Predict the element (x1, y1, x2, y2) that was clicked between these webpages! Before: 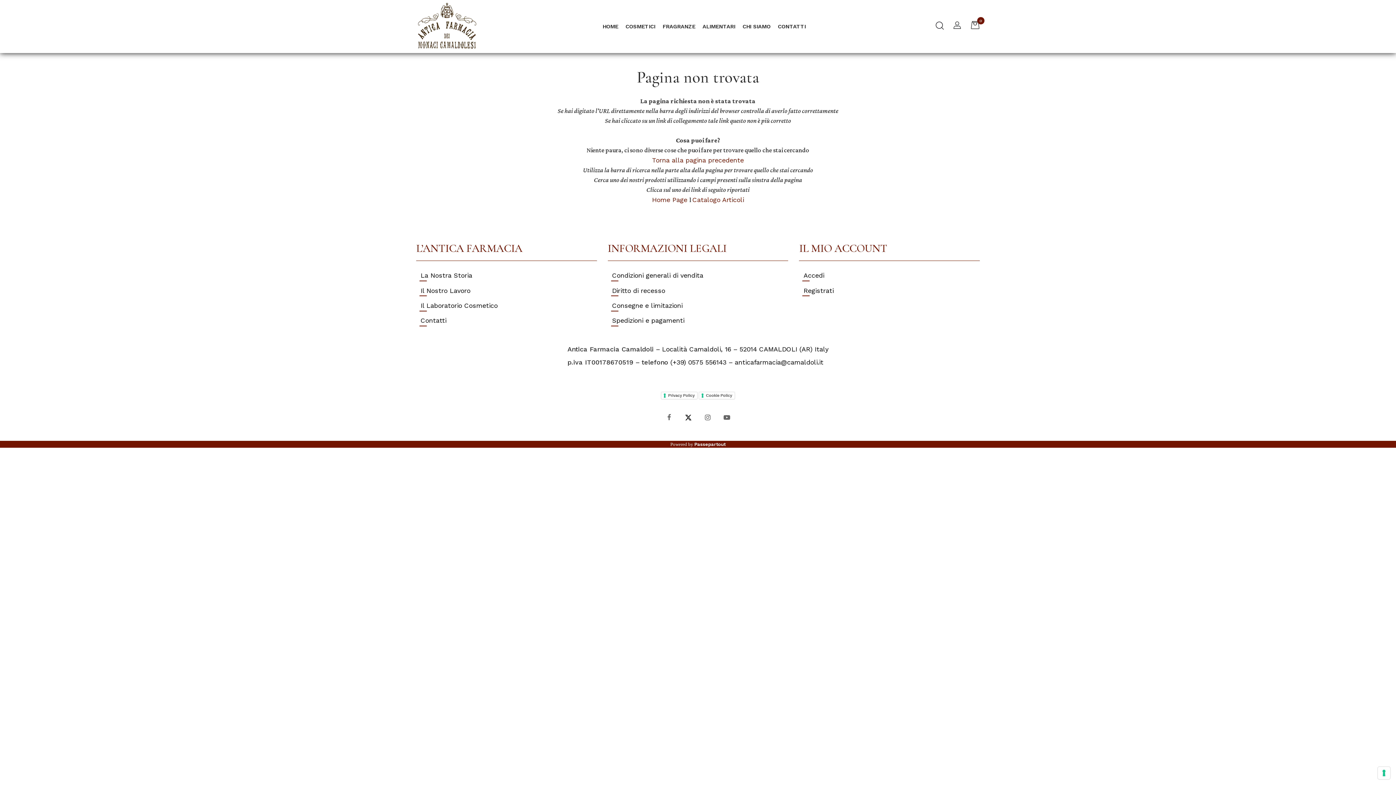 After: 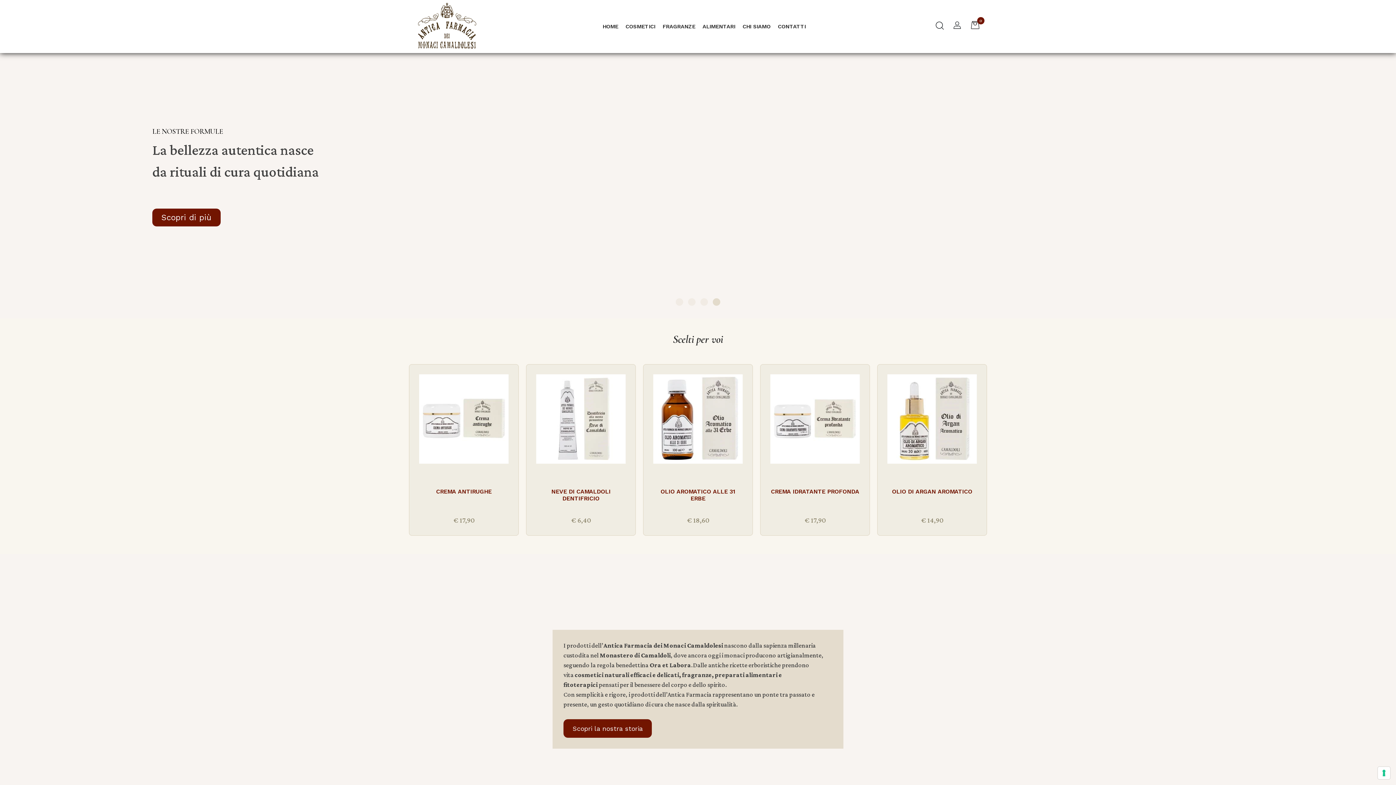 Action: bbox: (416, 21, 478, 28)